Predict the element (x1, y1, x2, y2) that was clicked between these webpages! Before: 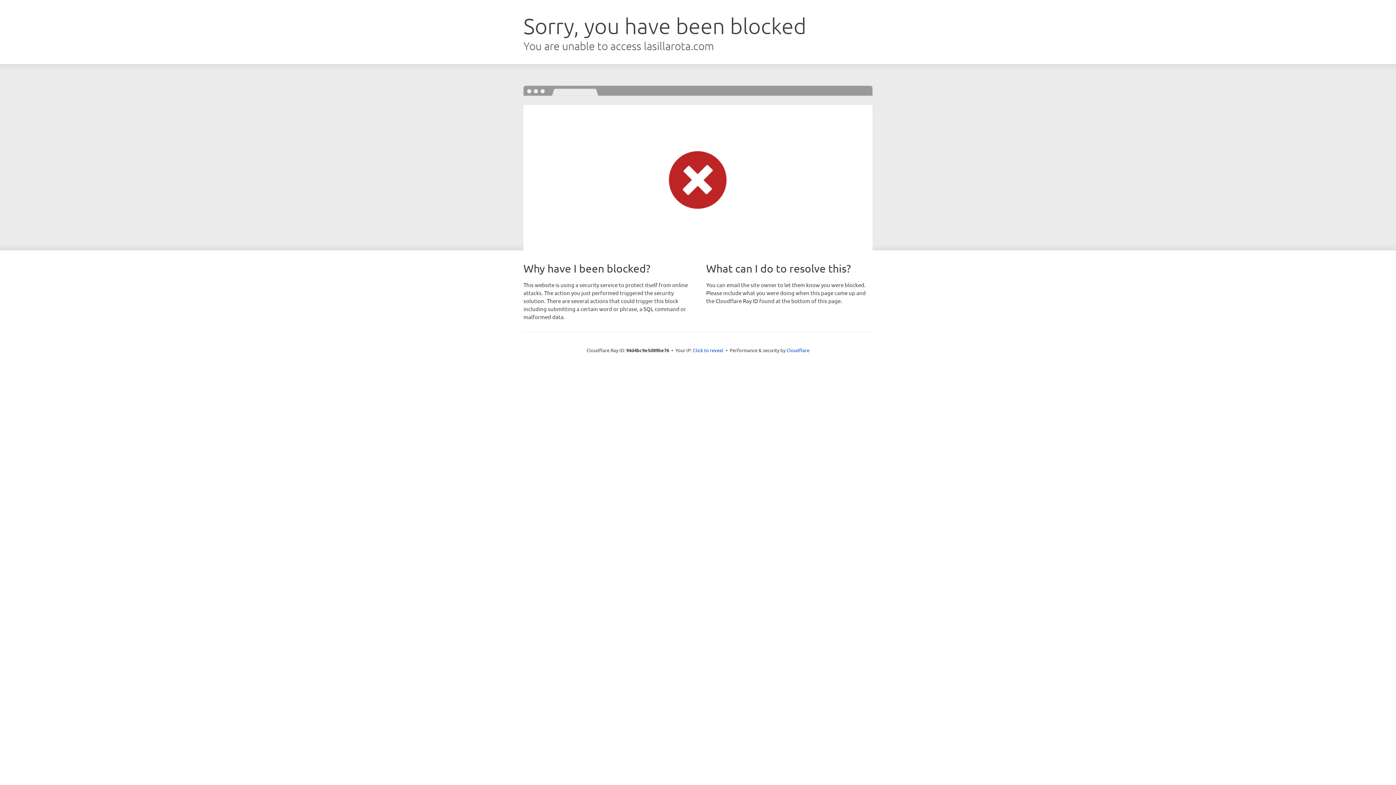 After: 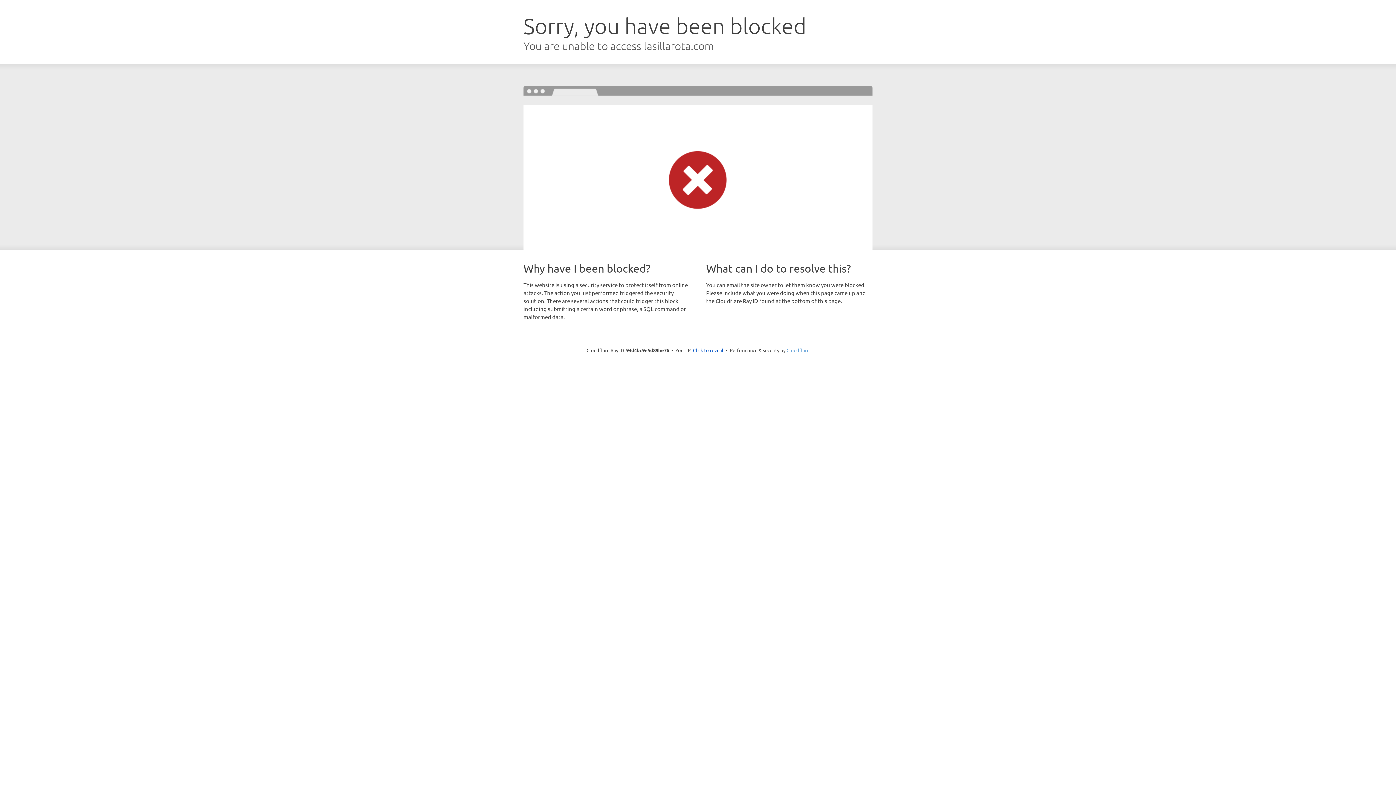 Action: bbox: (786, 347, 809, 353) label: Cloudflare